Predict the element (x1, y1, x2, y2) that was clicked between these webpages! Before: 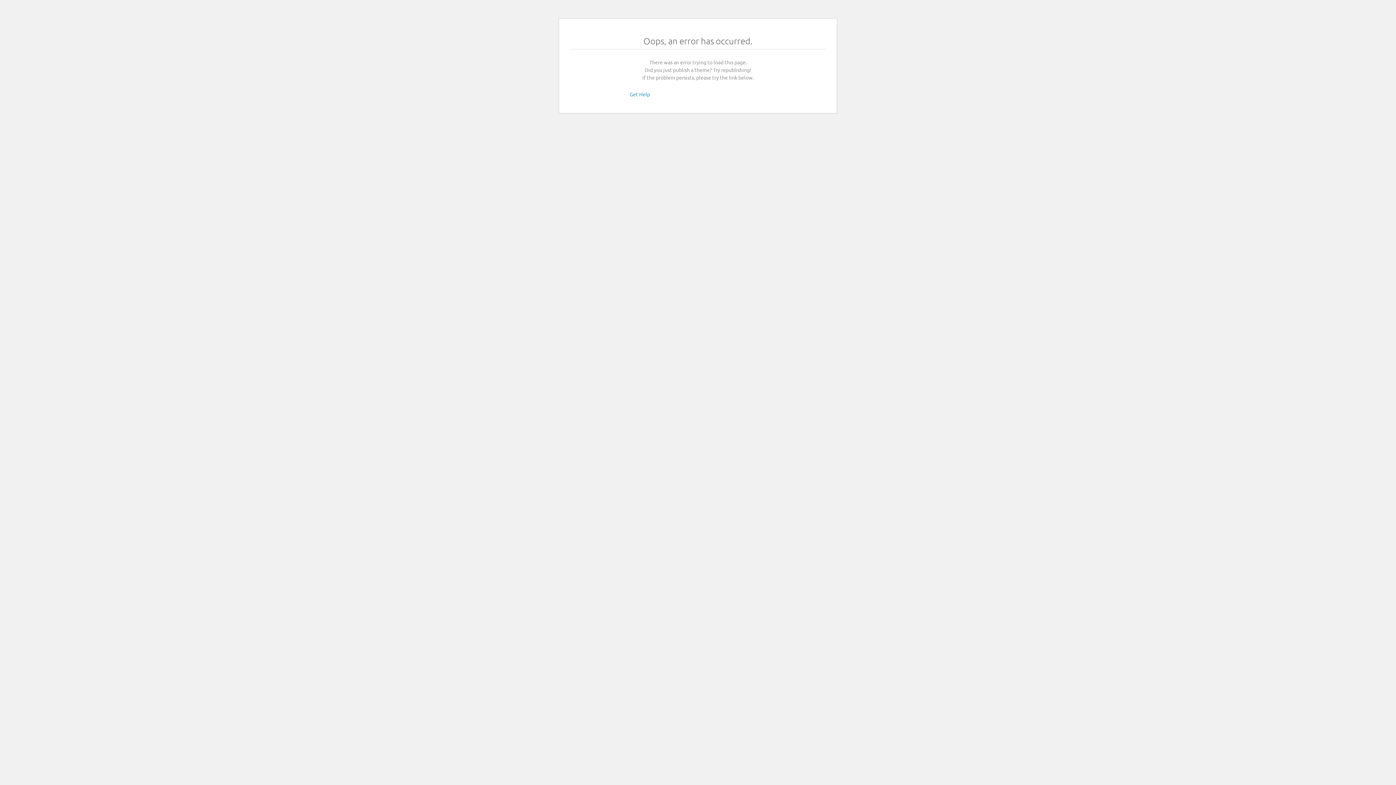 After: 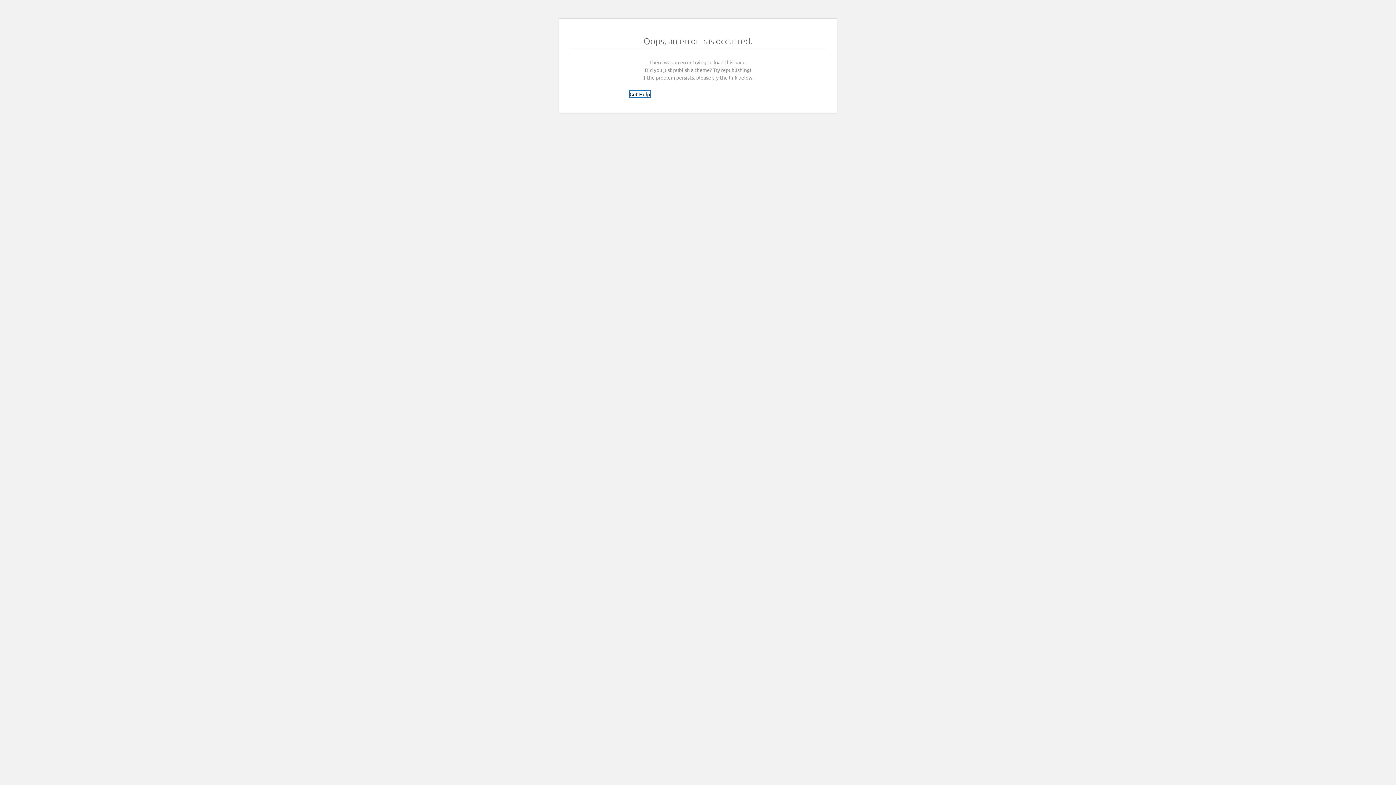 Action: label: Get Help bbox: (629, 90, 650, 97)